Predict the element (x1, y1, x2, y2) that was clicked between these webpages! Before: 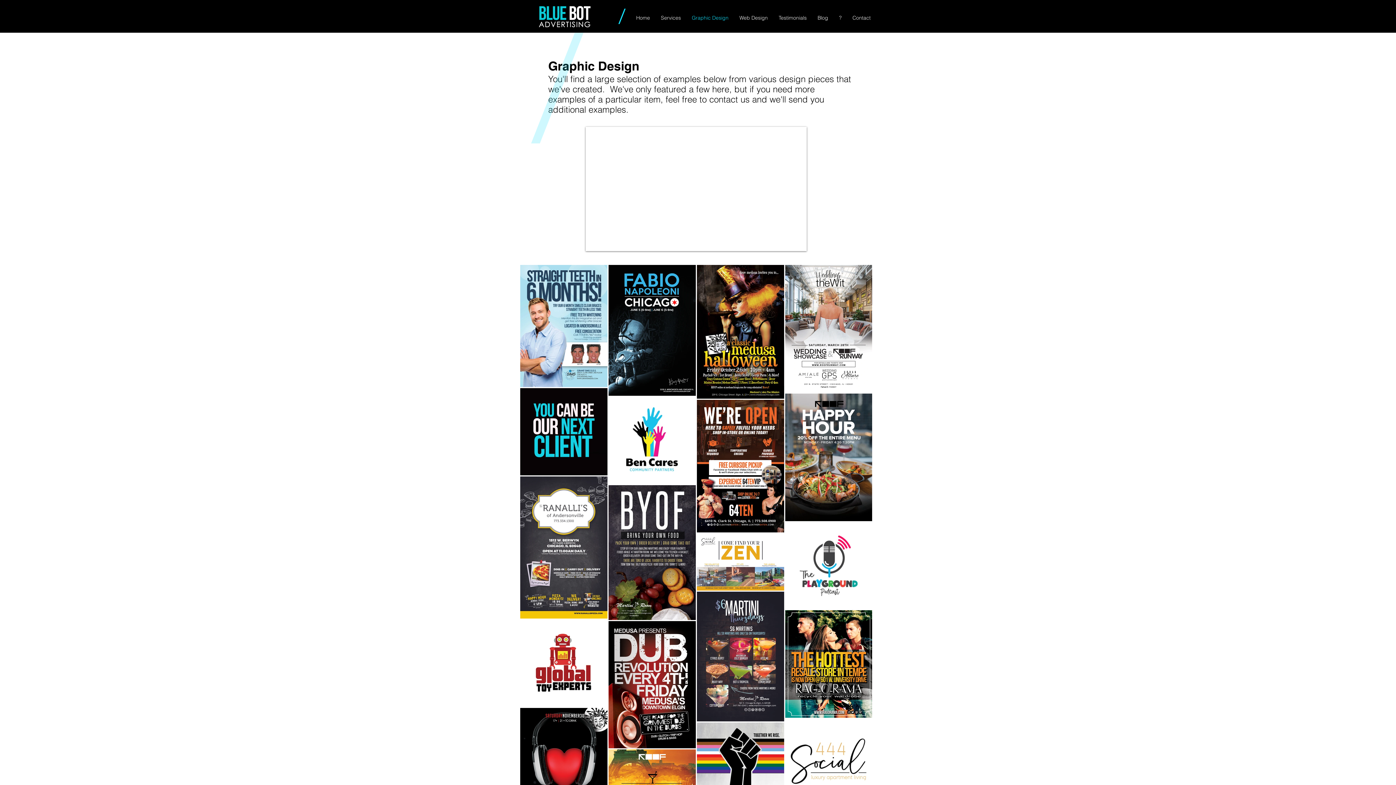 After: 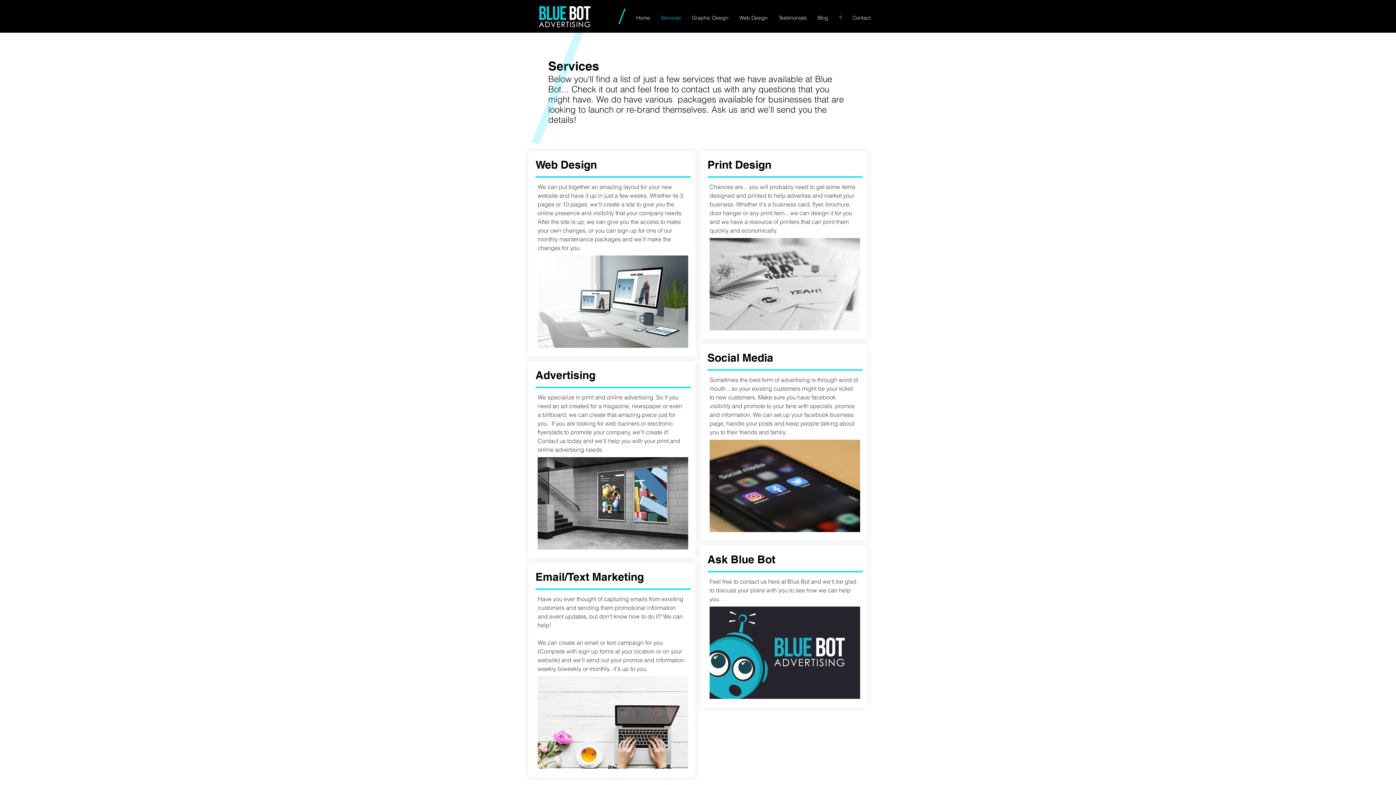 Action: bbox: (655, 12, 686, 24) label: Services